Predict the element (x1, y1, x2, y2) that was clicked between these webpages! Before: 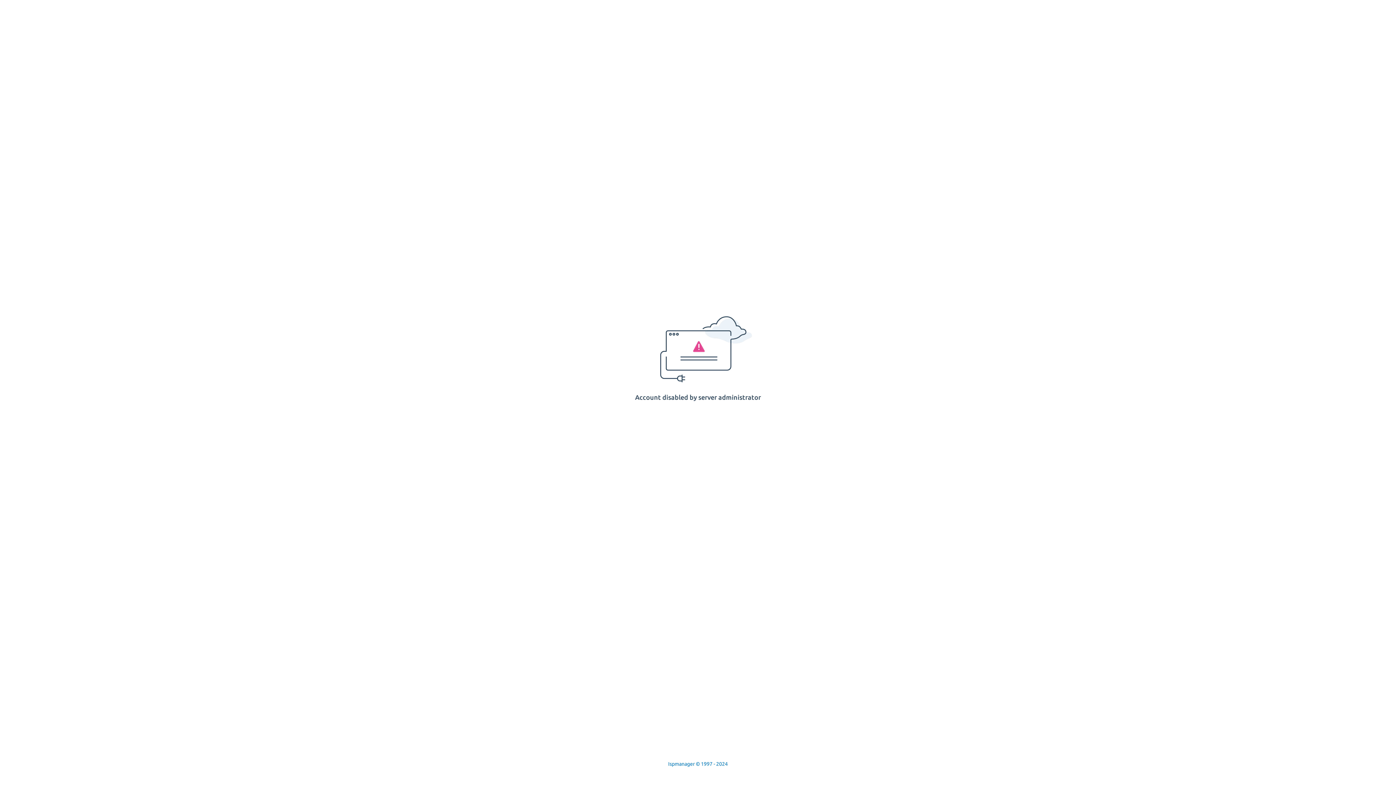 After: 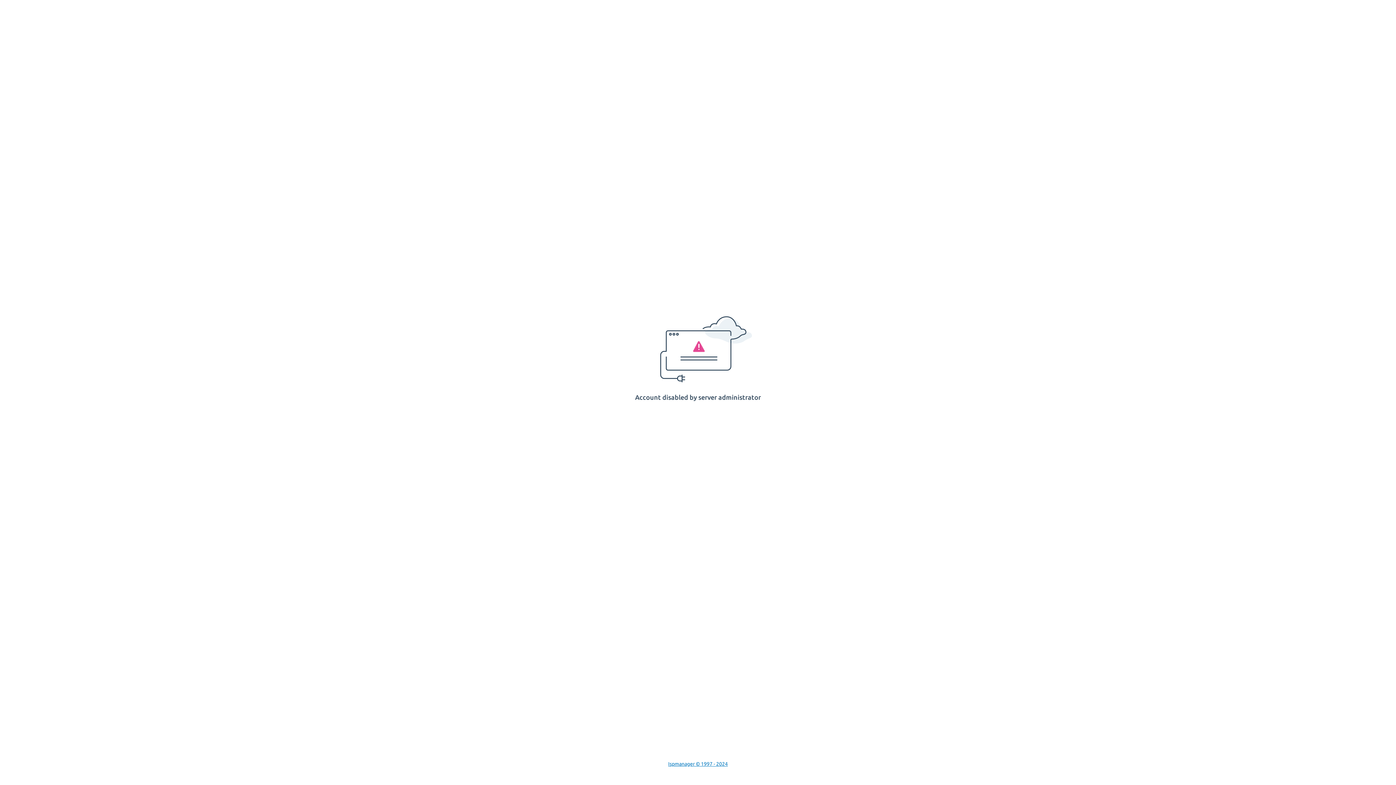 Action: bbox: (668, 761, 728, 767) label: Ispmanager © 1997 - 2024